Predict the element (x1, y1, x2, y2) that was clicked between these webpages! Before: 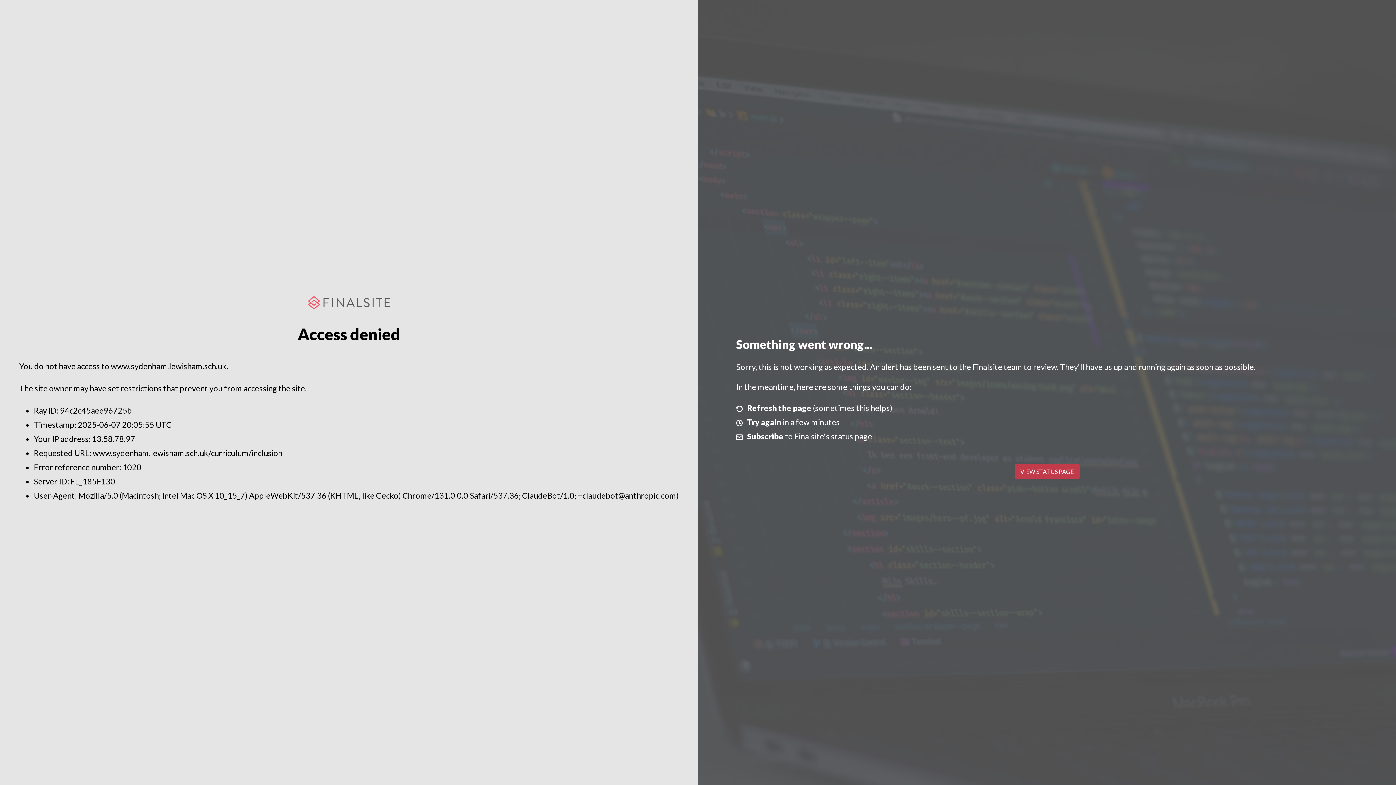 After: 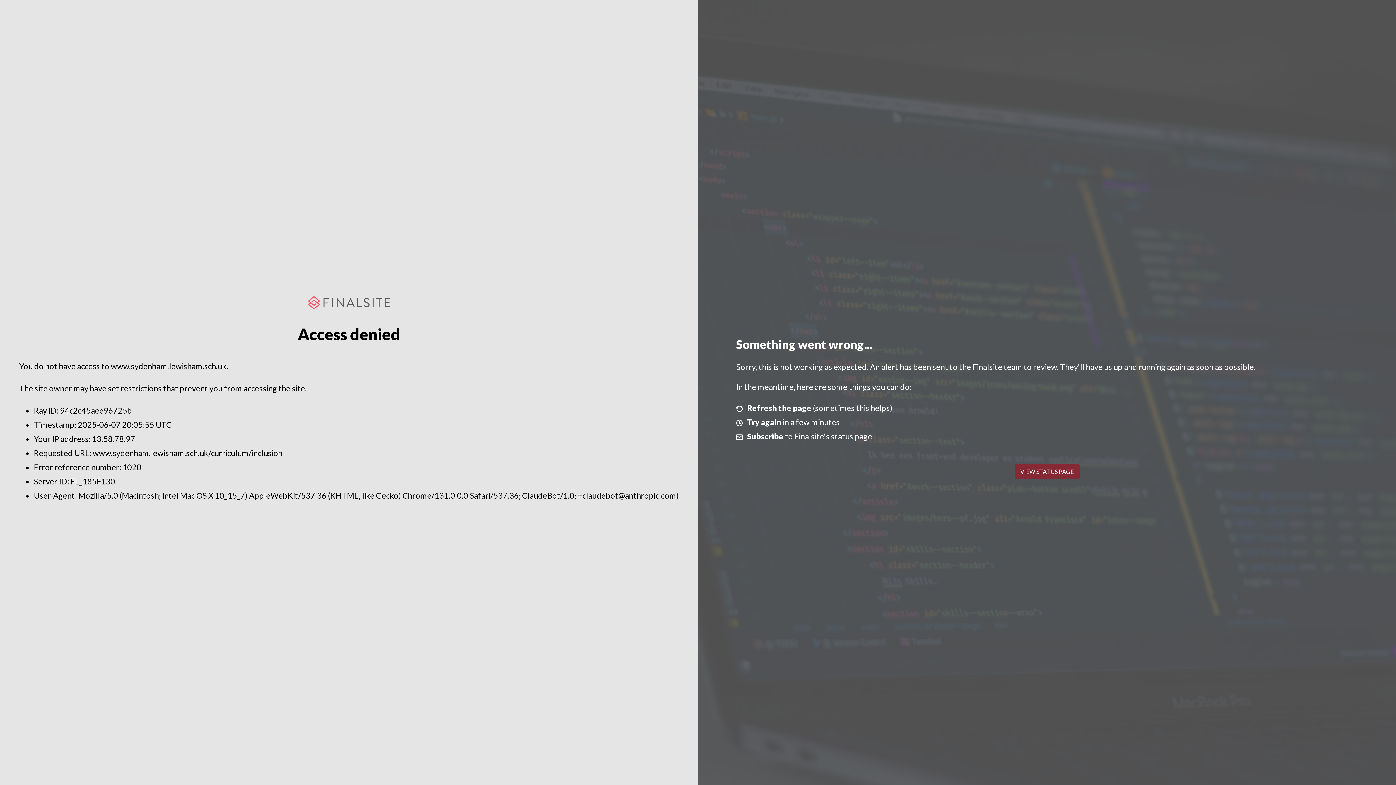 Action: label: VIEW STATUS PAGE bbox: (1014, 464, 1079, 479)